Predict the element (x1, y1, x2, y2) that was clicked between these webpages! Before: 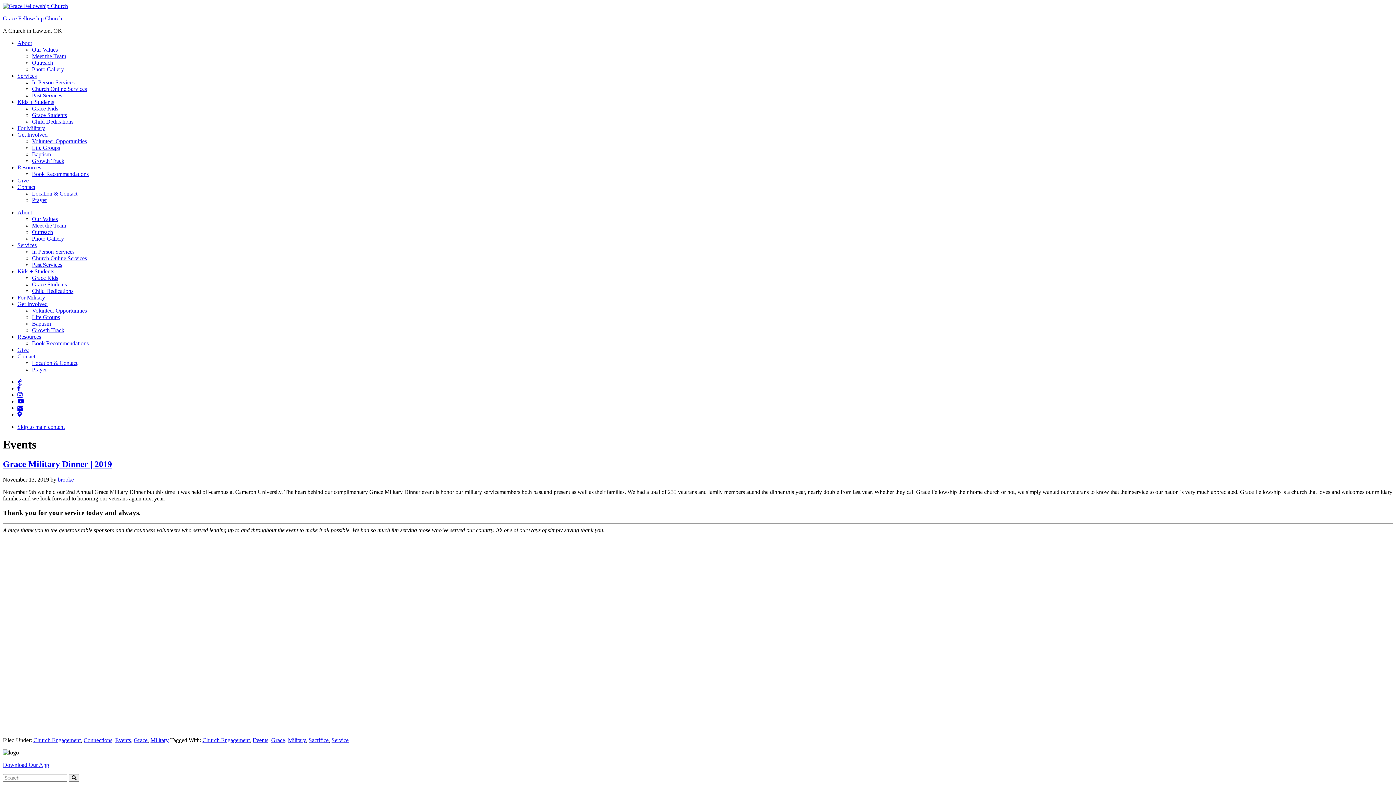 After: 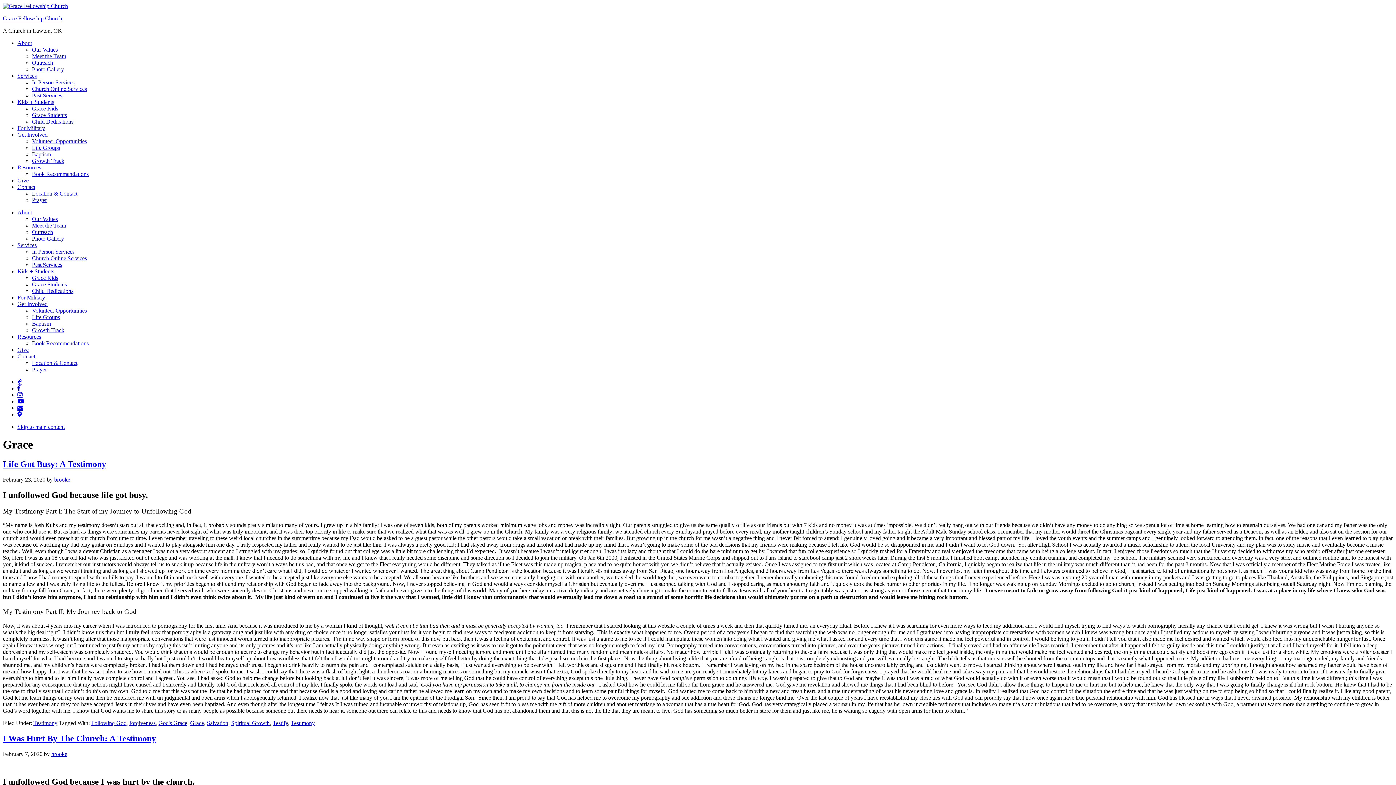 Action: bbox: (271, 737, 285, 743) label: Grace